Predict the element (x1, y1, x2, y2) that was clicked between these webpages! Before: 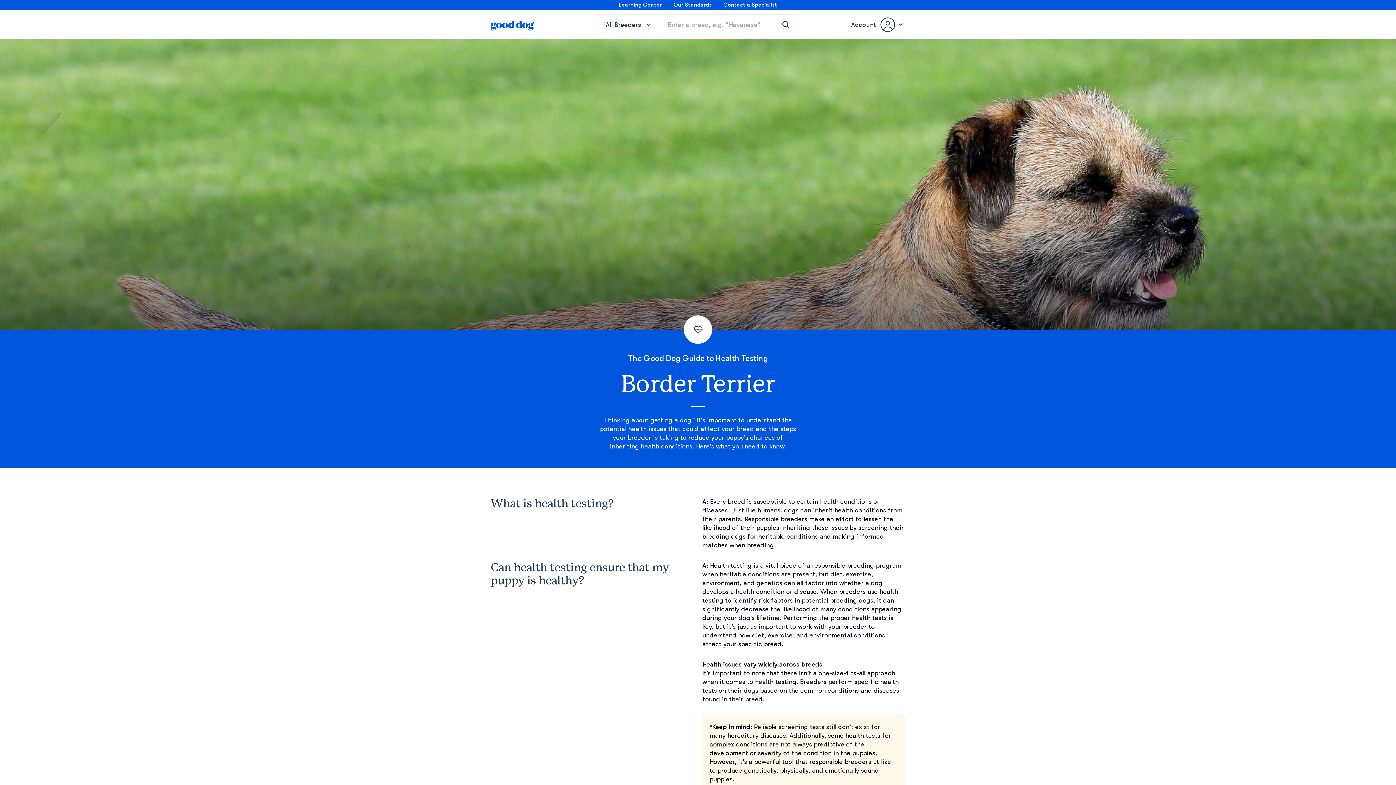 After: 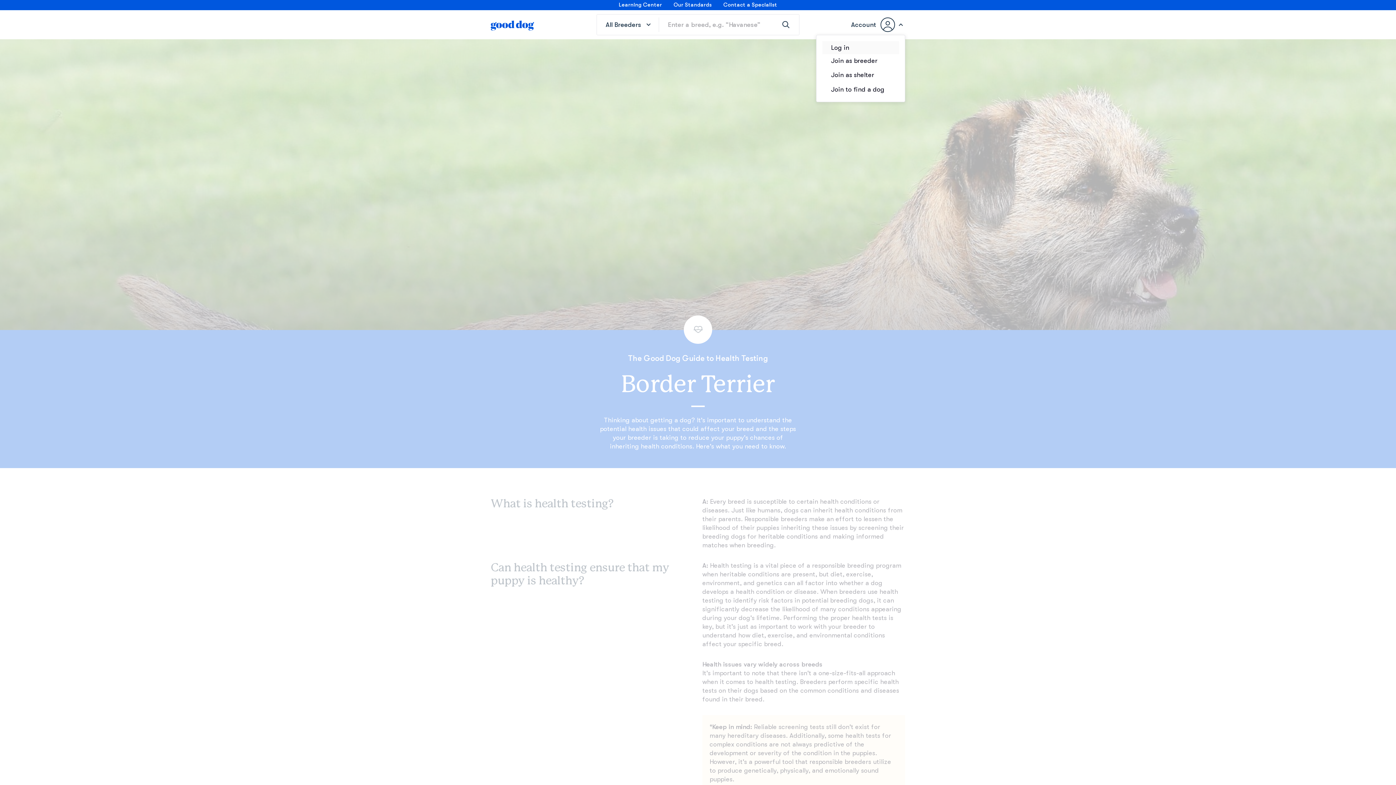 Action: label: Account bbox: (851, 17, 905, 32)